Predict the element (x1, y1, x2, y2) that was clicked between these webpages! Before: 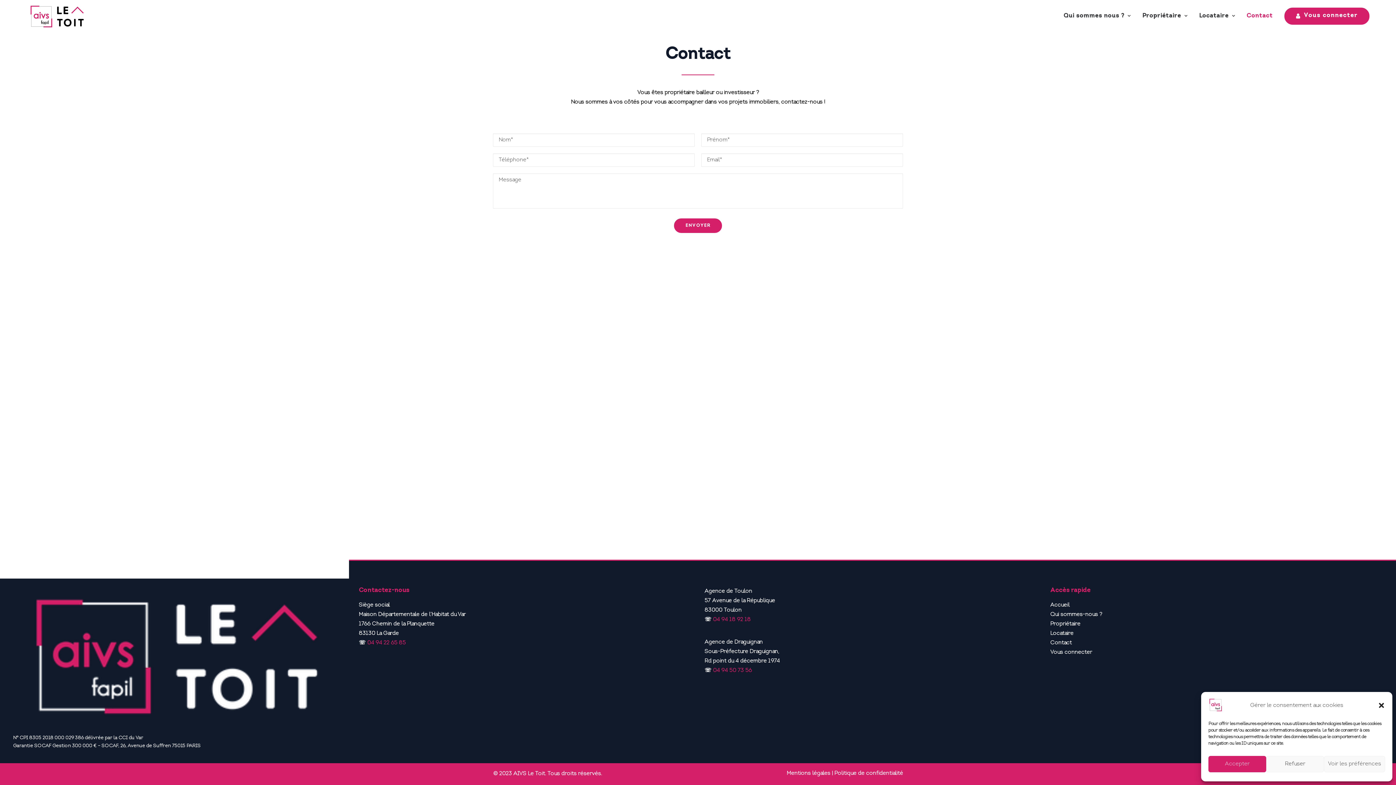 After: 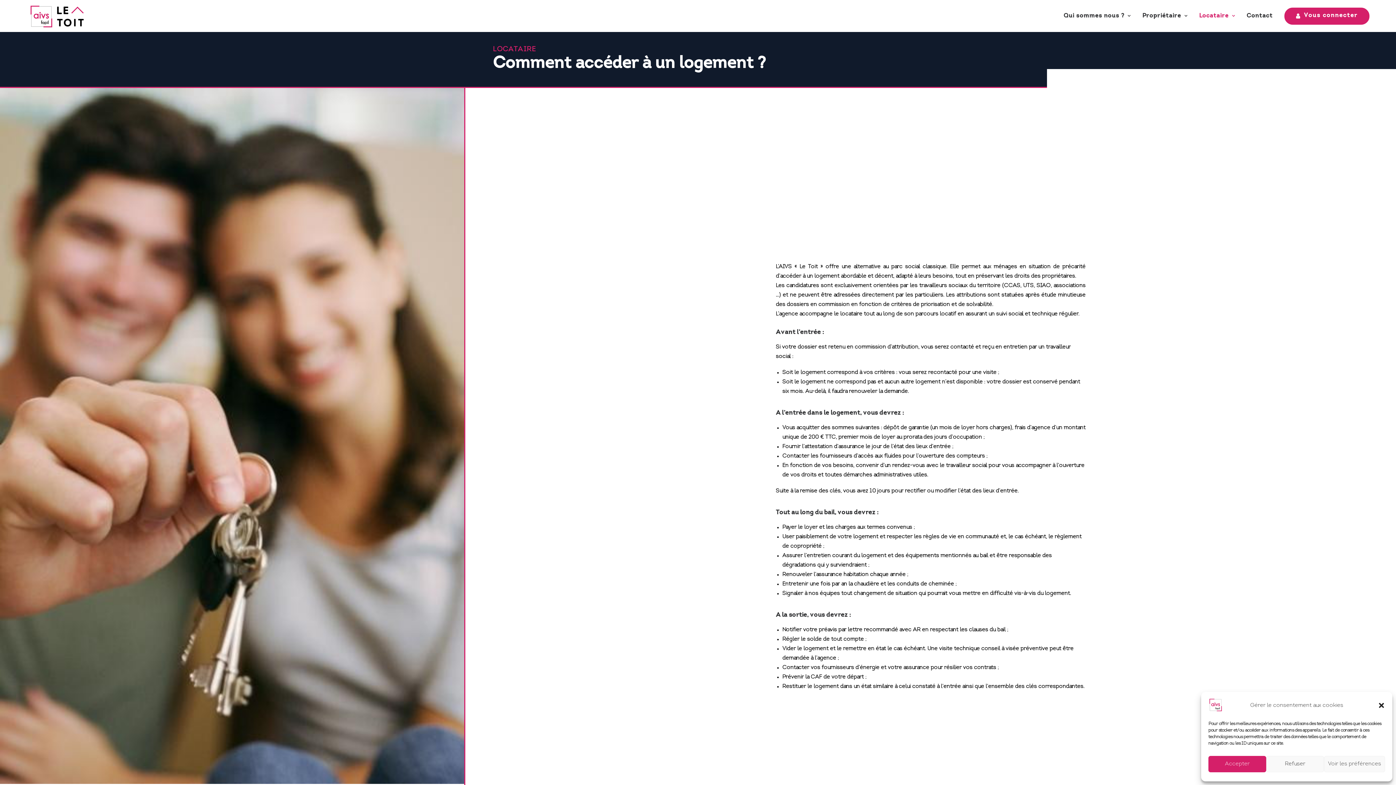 Action: bbox: (1050, 631, 1073, 636) label: Locataire